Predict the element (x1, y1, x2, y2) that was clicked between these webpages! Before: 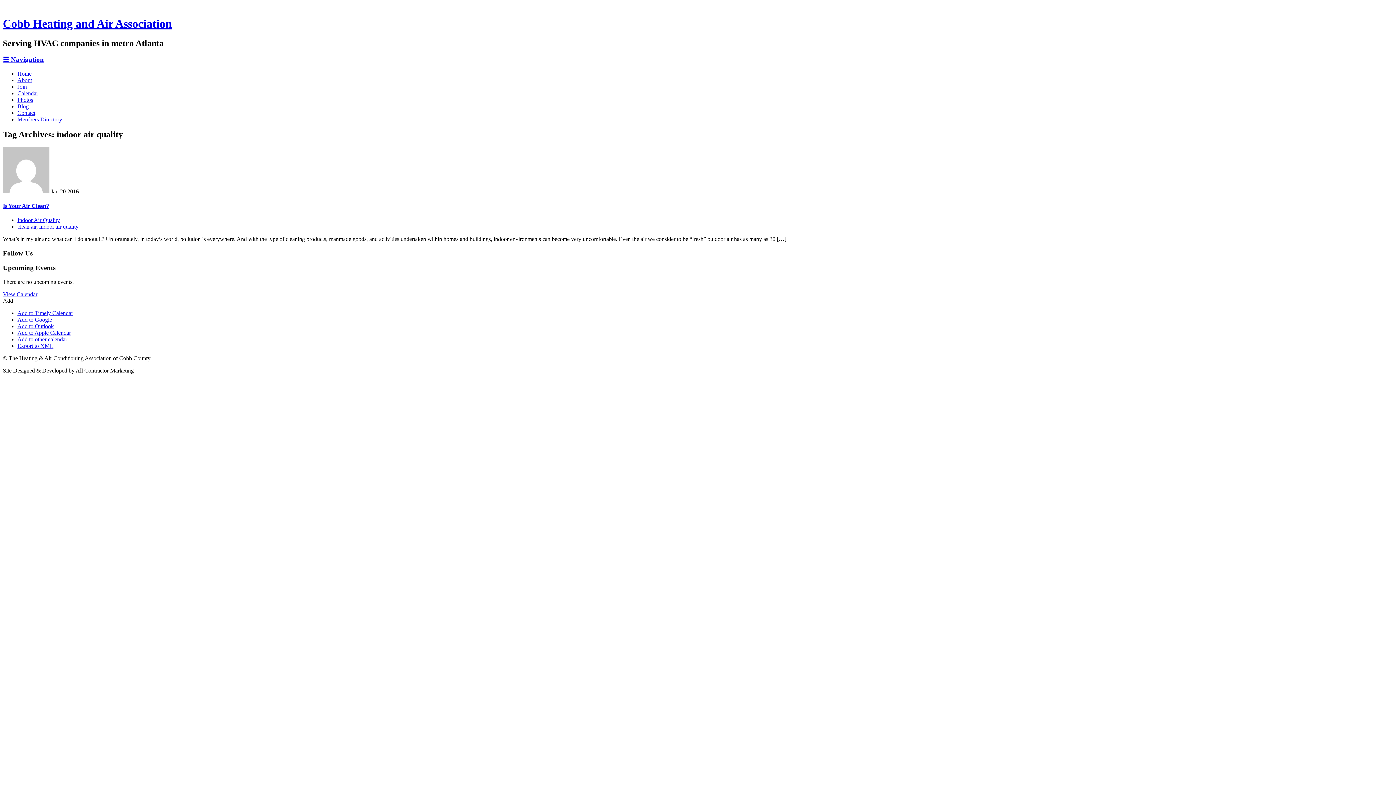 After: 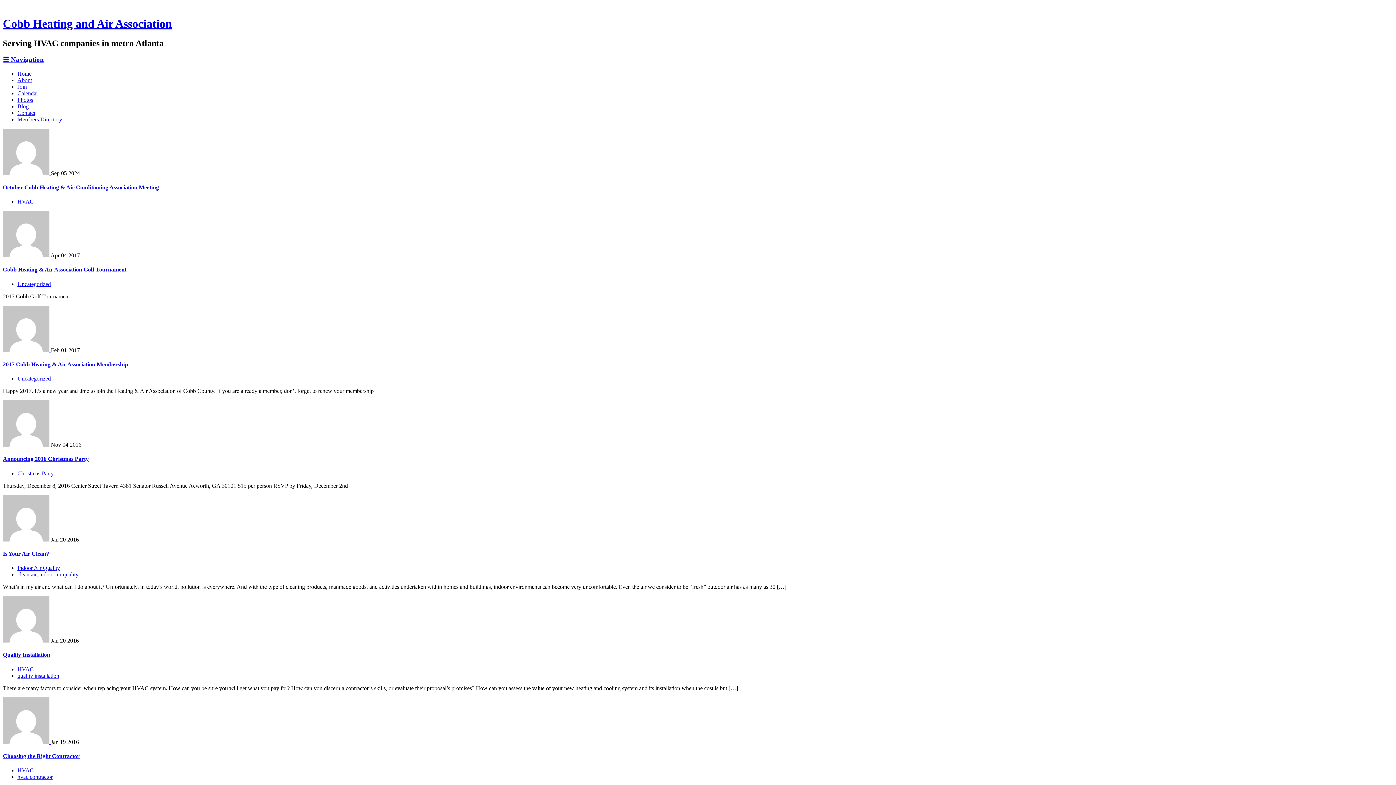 Action: label: Blog bbox: (17, 103, 28, 109)